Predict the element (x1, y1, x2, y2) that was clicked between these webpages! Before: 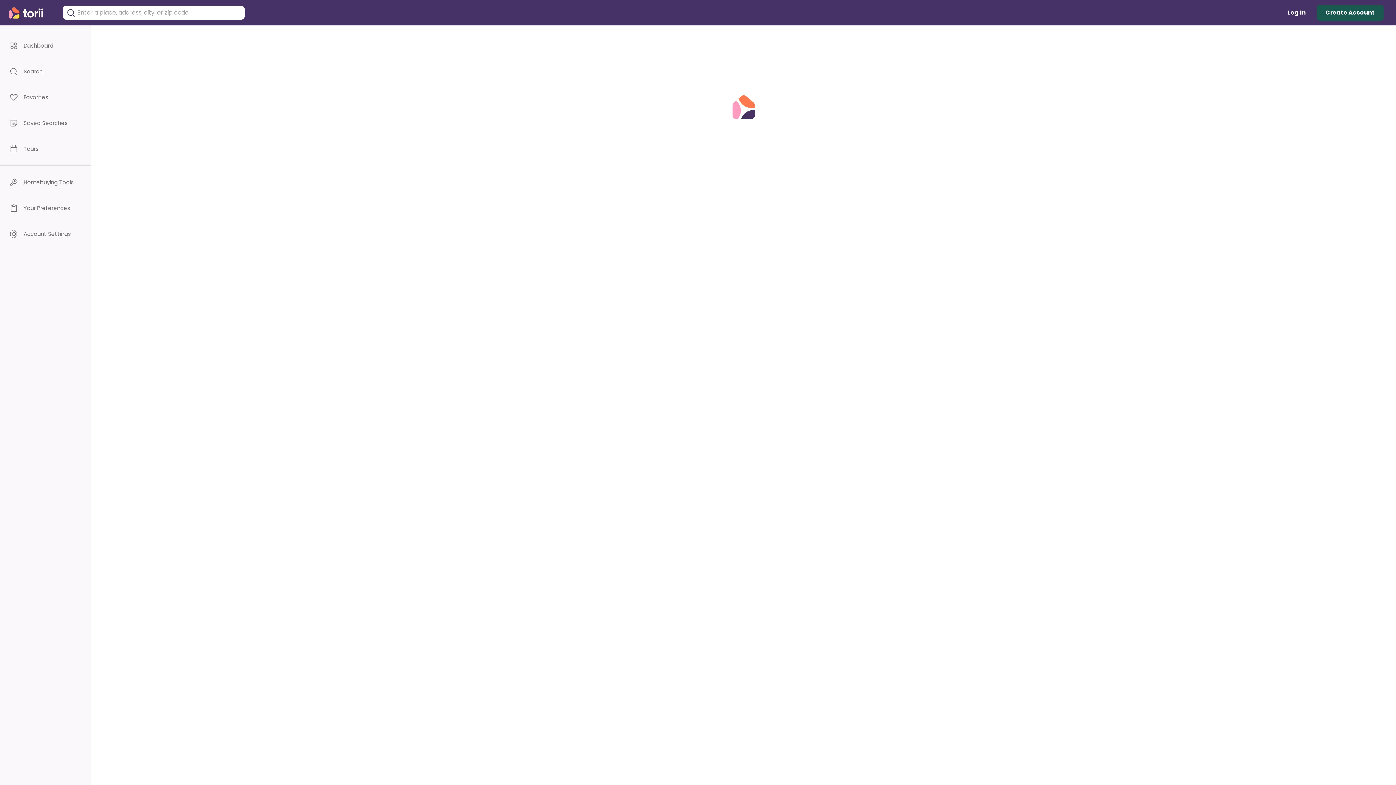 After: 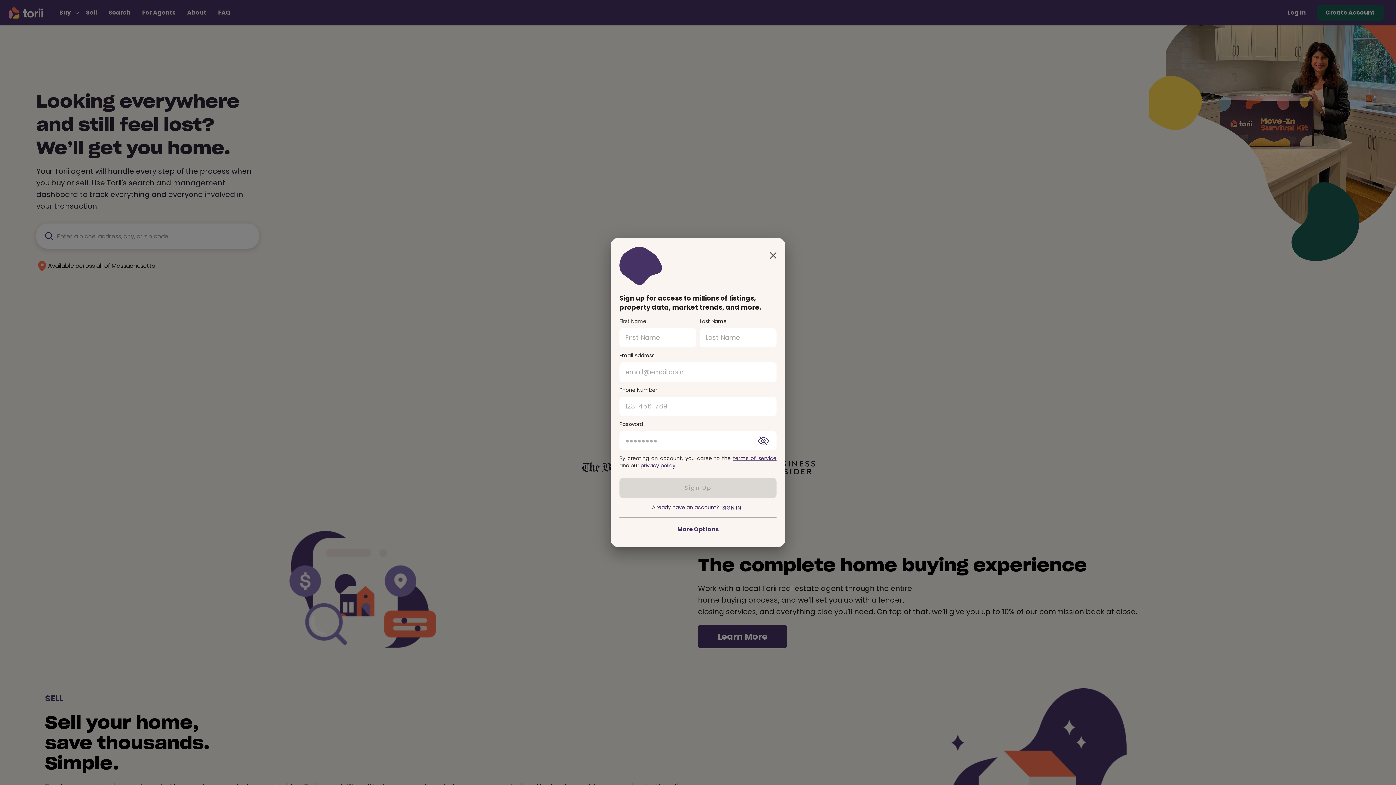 Action: label: Torii Homepage bbox: (8, 7, 53, 18)